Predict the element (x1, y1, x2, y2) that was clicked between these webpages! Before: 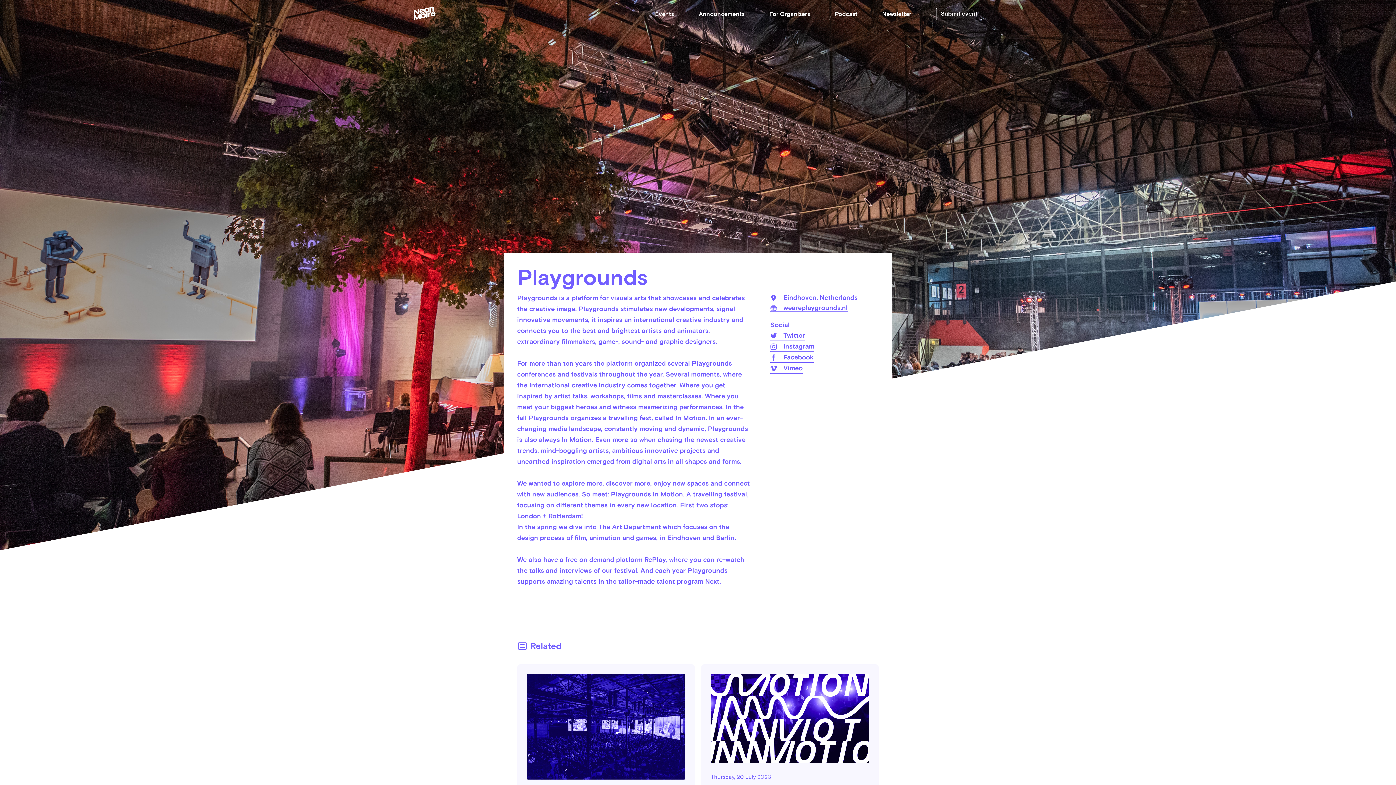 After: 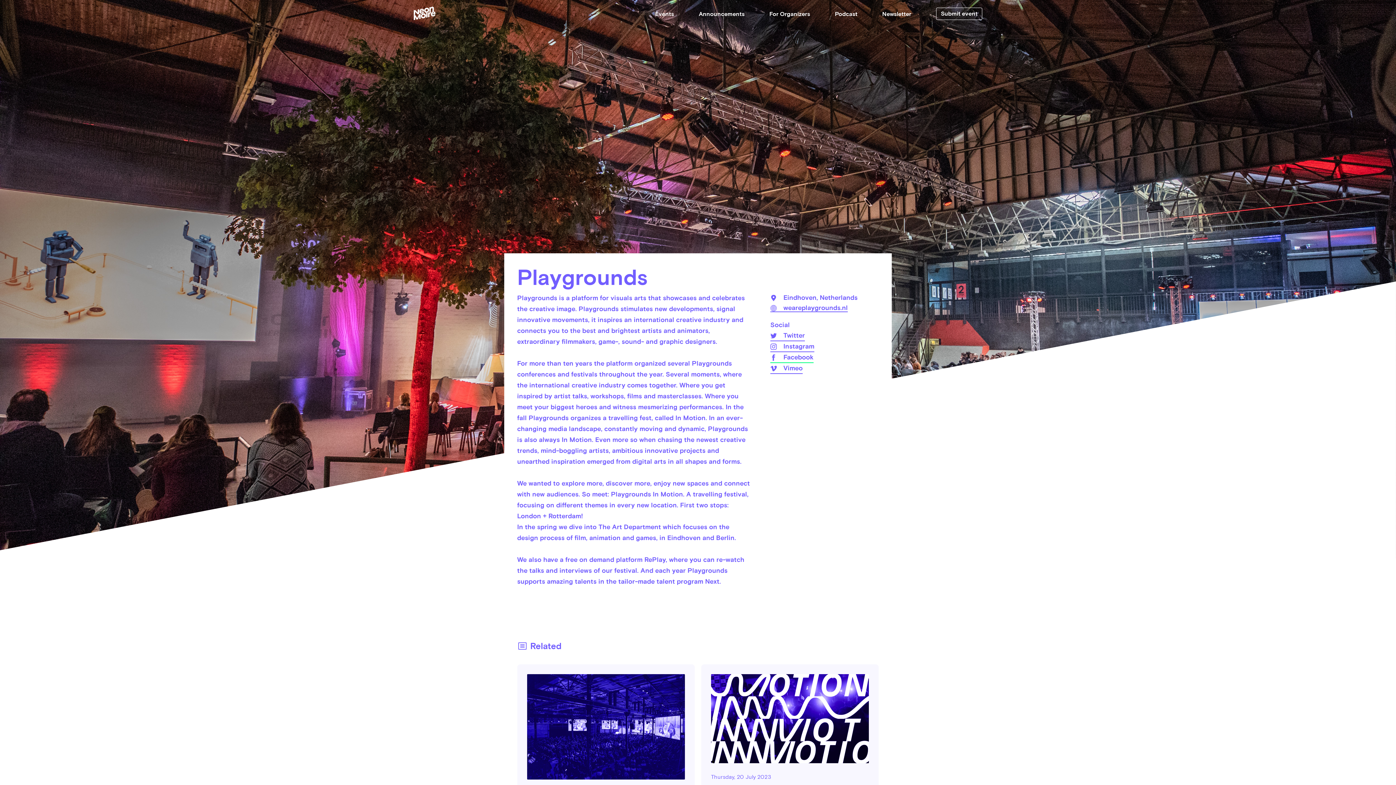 Action: label: Facebook bbox: (770, 352, 813, 363)